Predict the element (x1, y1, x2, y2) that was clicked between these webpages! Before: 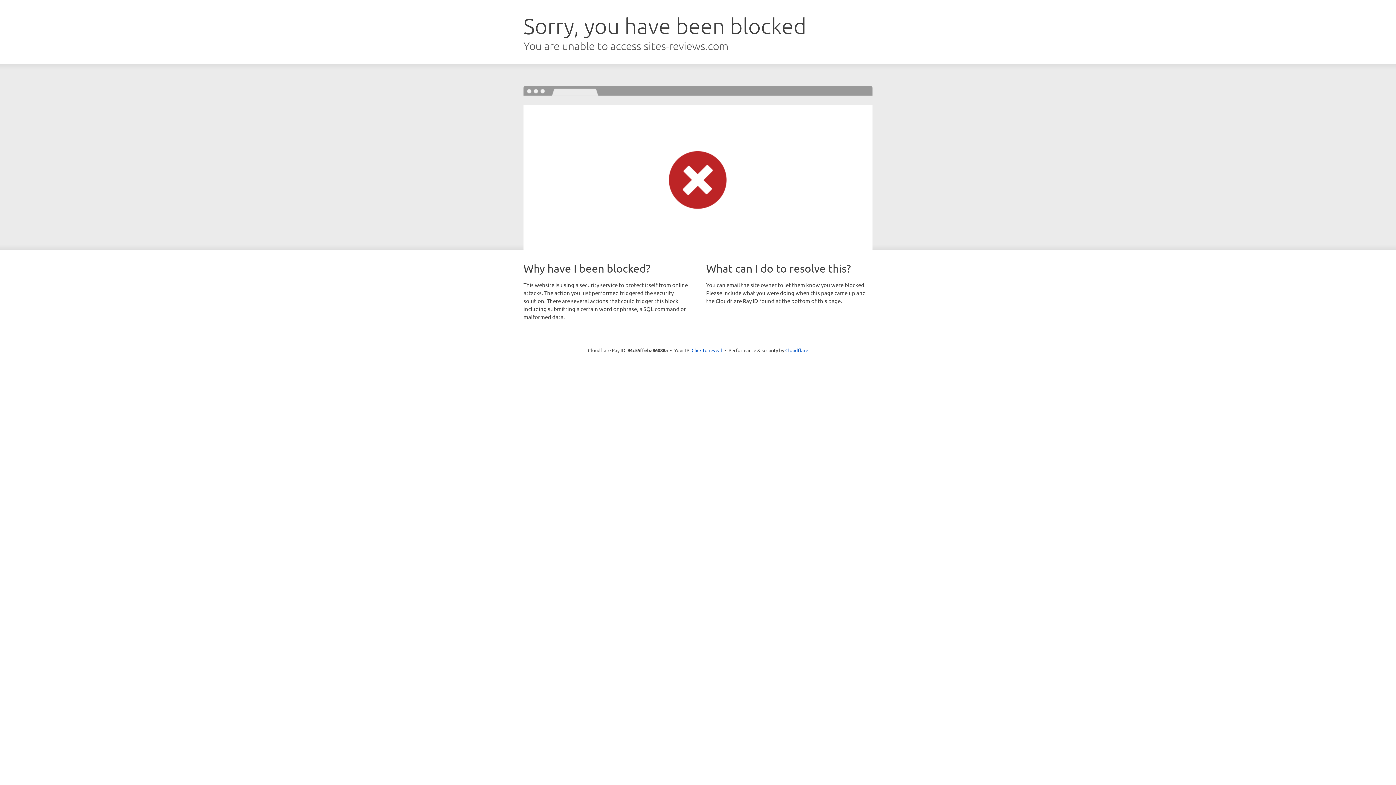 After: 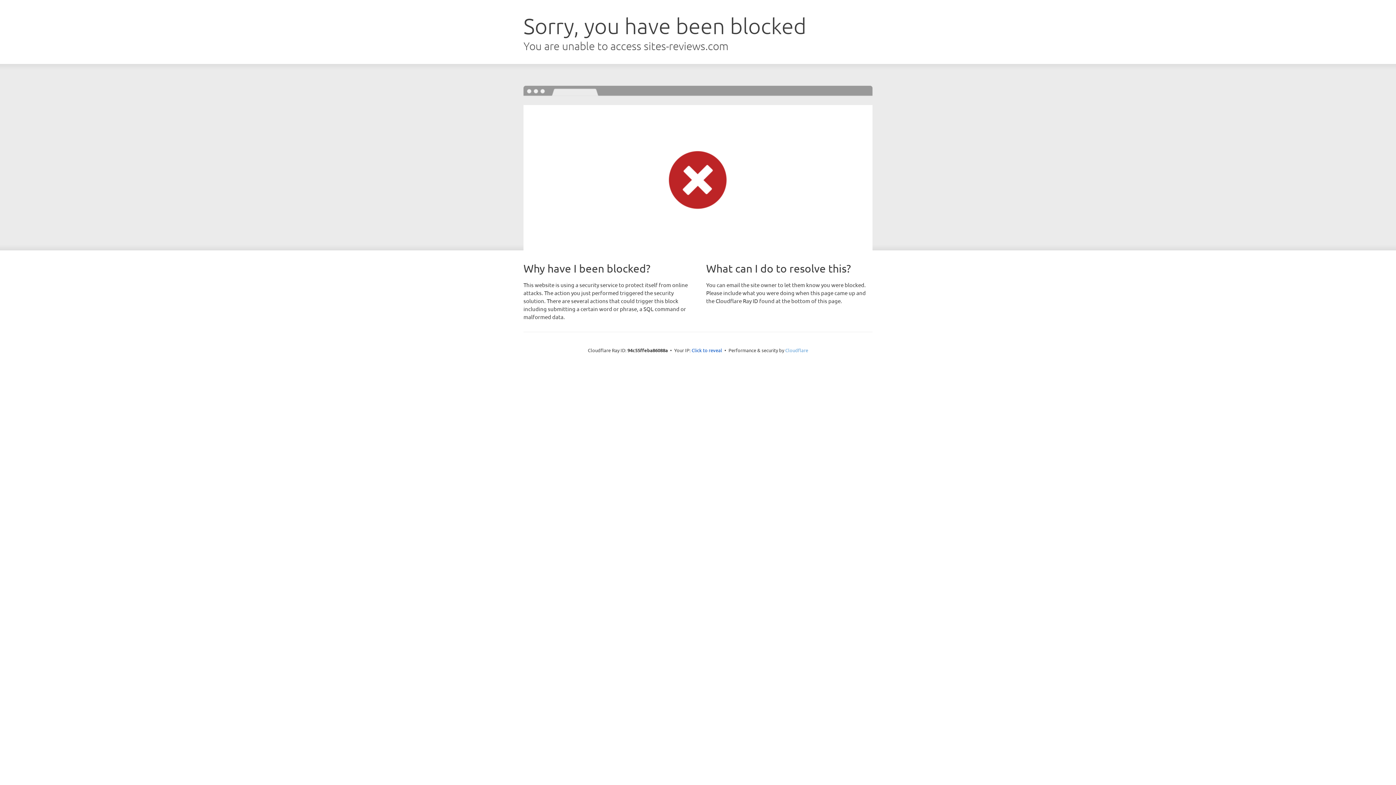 Action: label: Cloudflare bbox: (785, 347, 808, 353)